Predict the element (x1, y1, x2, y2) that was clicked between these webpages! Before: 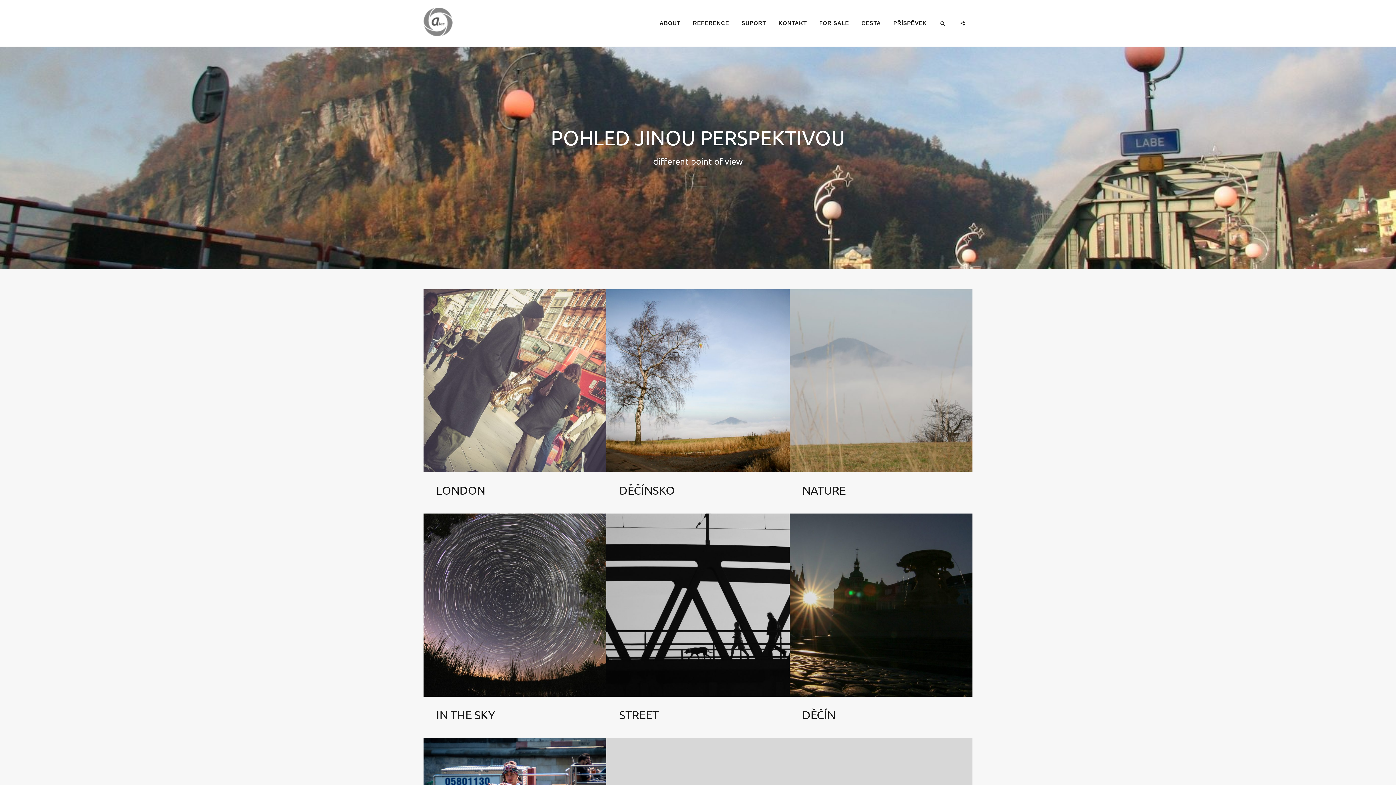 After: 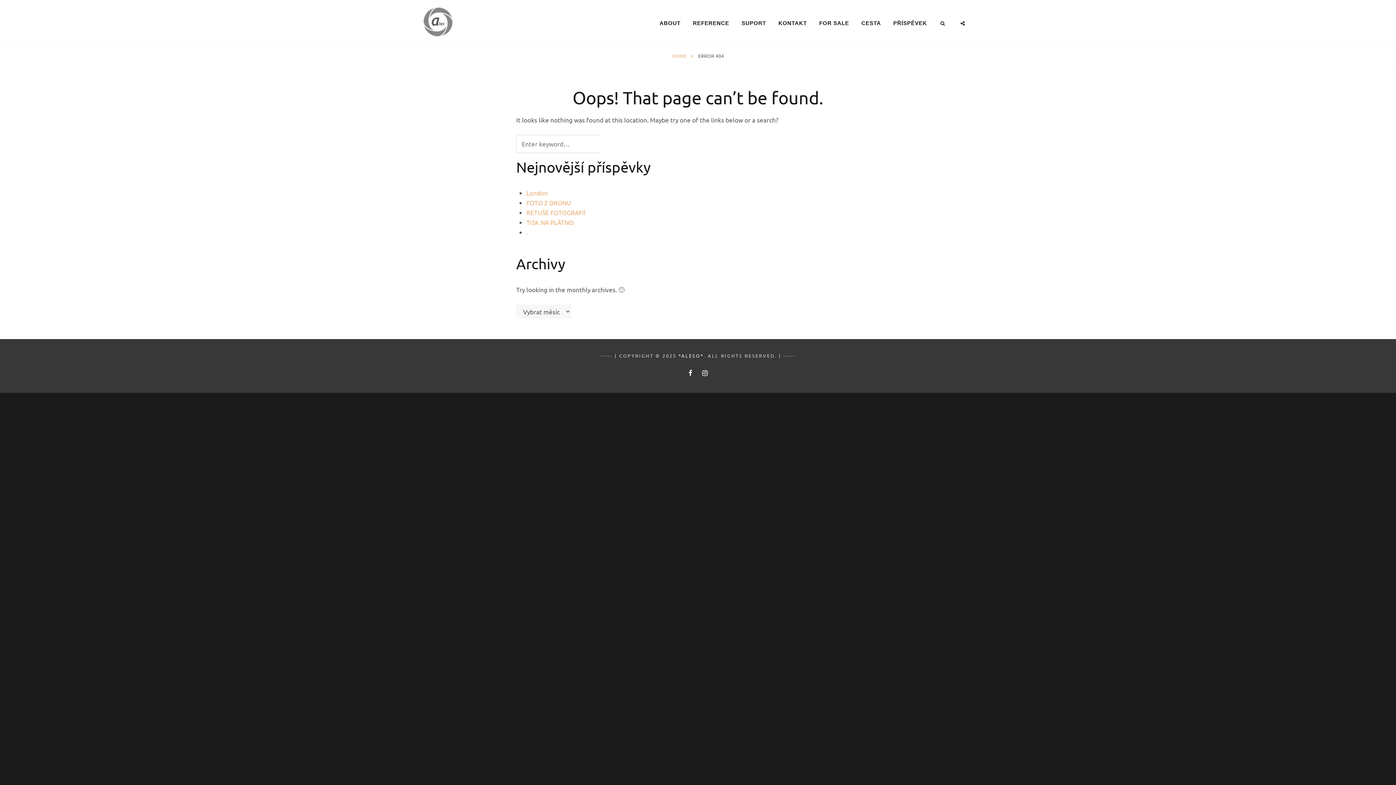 Action: label: POHLED JINOU PERSPEKTIVOU bbox: (689, 177, 707, 186)